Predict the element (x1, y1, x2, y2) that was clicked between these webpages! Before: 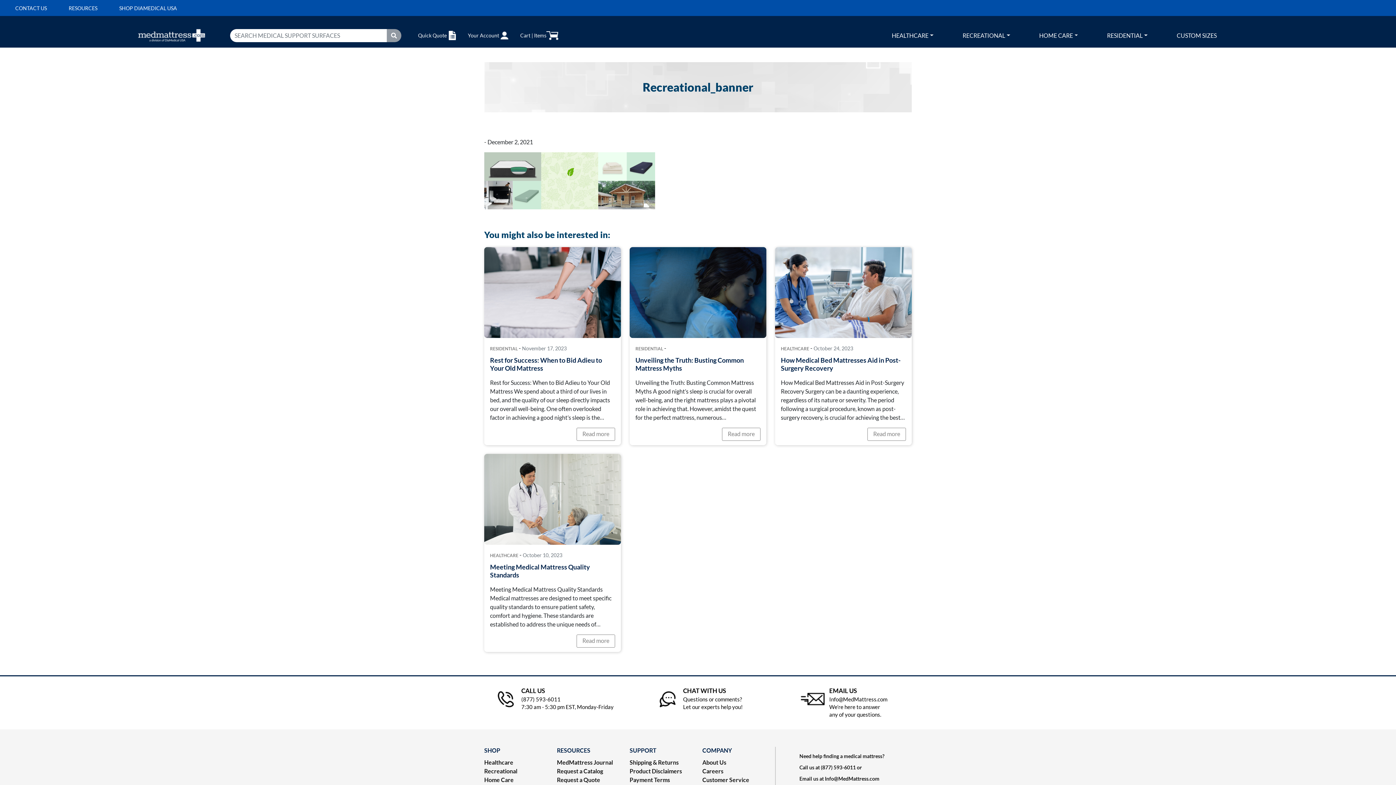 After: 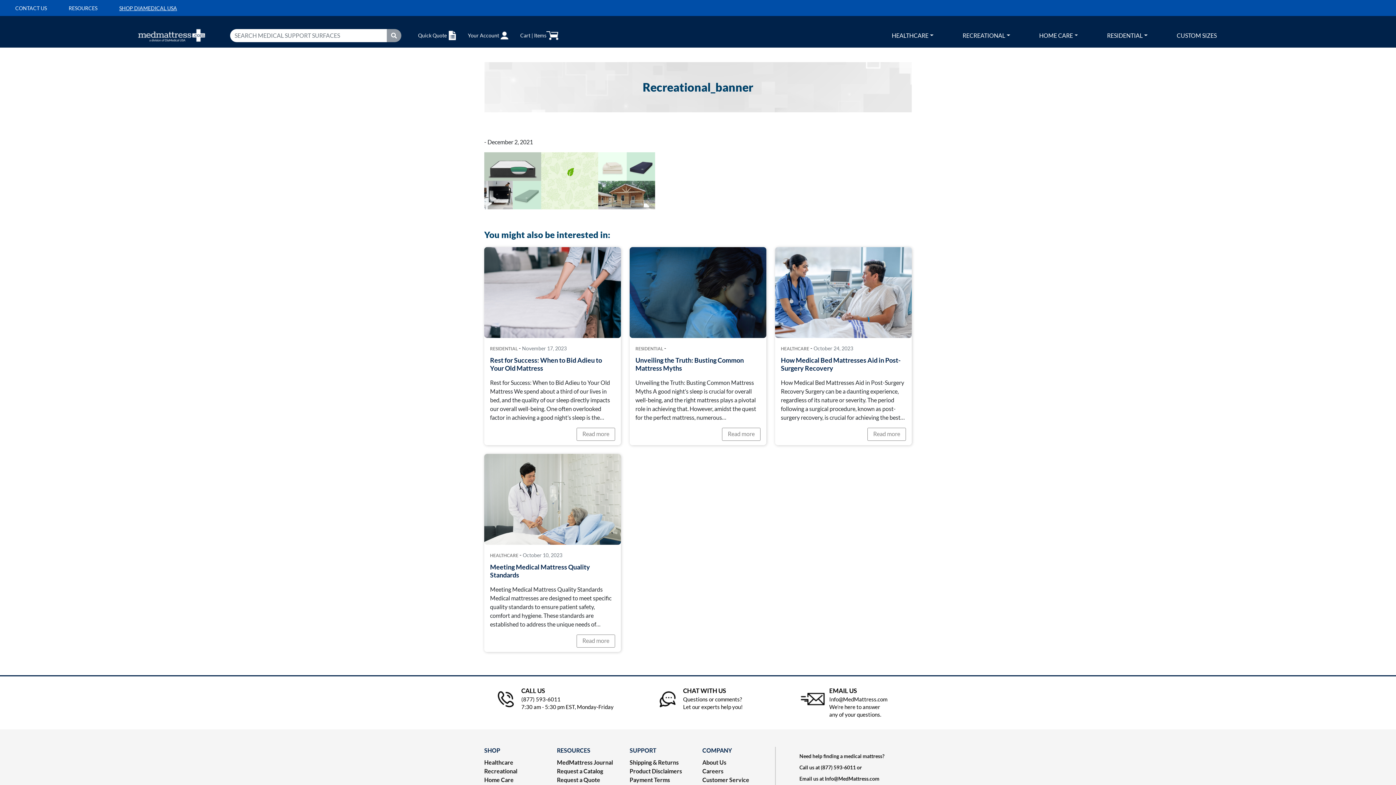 Action: bbox: (119, 5, 177, 11) label: SHOP DIAMEDICAL USA